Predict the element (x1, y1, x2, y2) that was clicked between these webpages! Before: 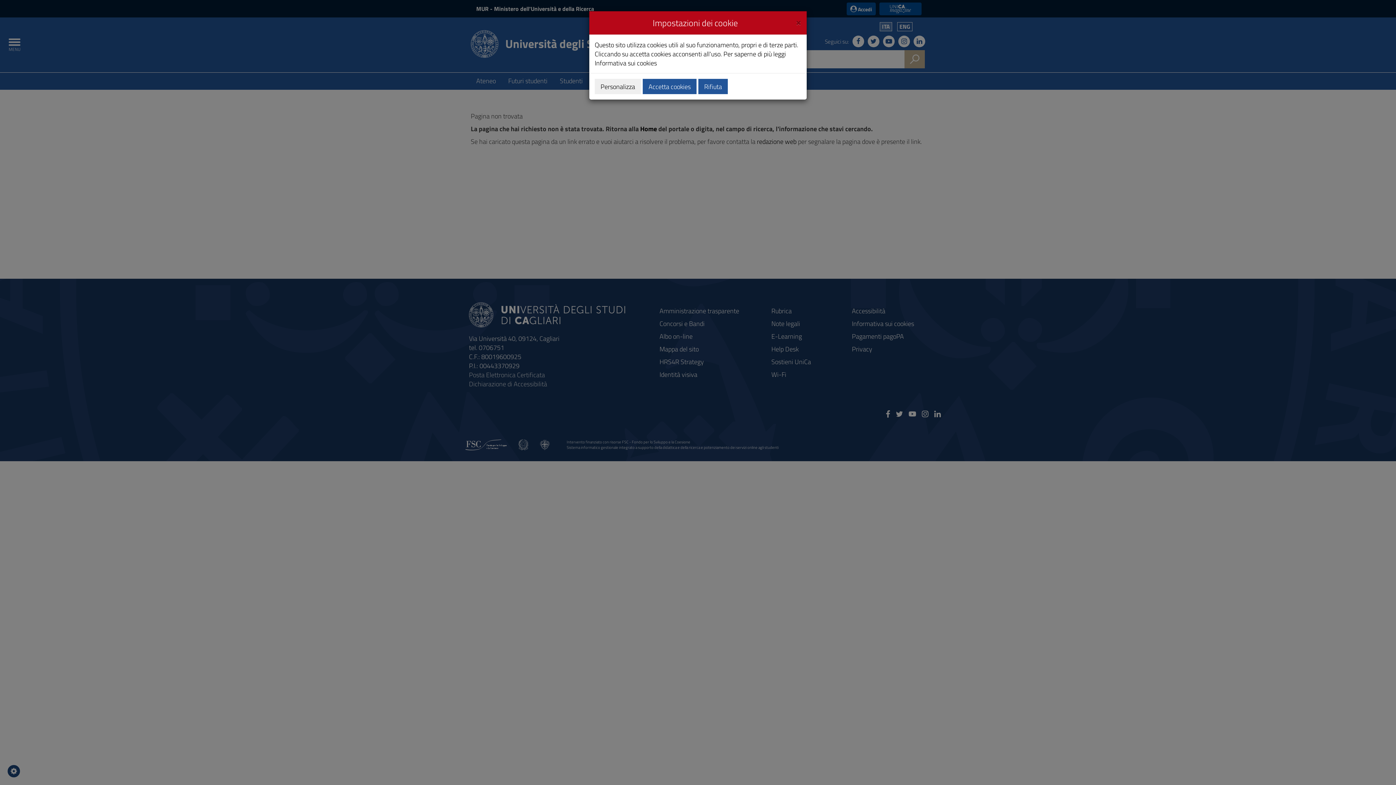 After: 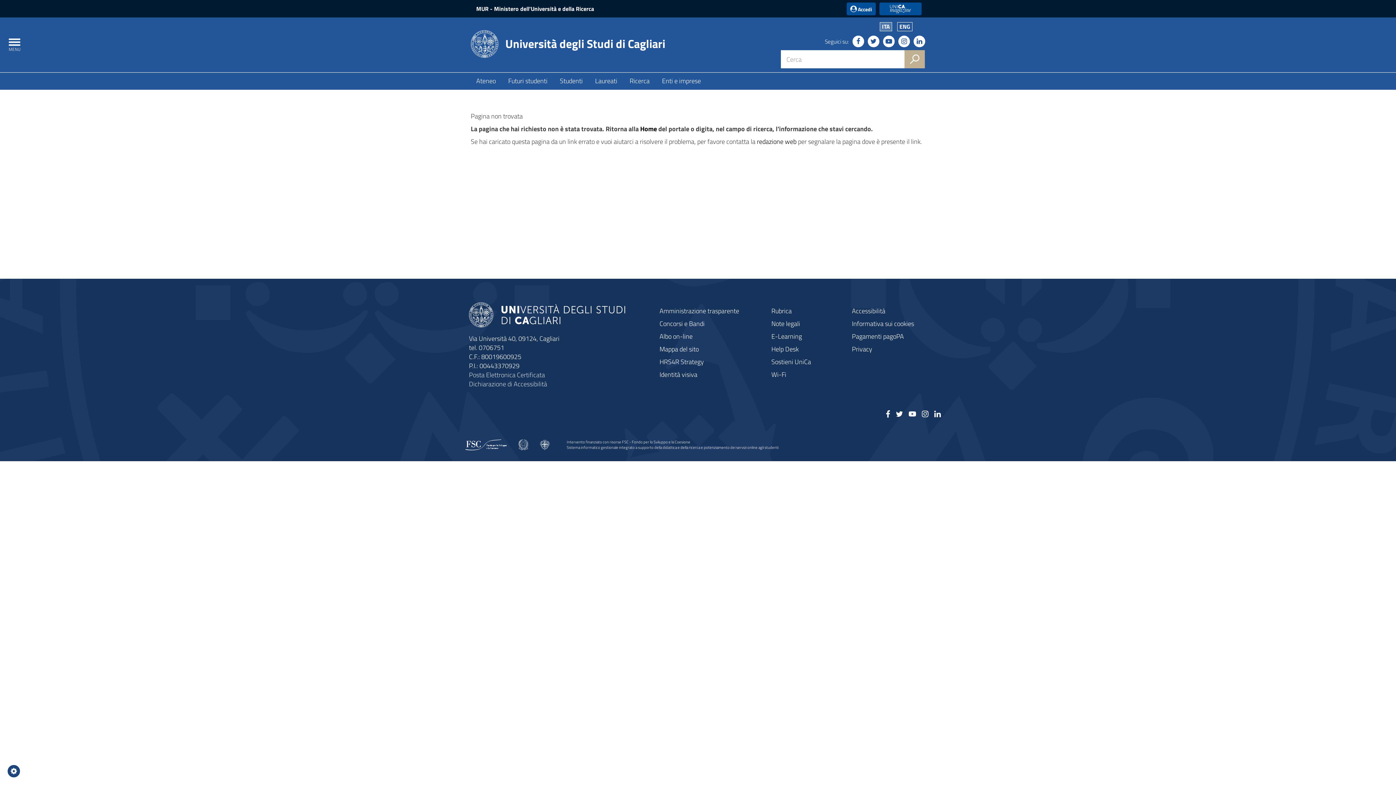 Action: label: Rifiuta bbox: (698, 78, 728, 94)